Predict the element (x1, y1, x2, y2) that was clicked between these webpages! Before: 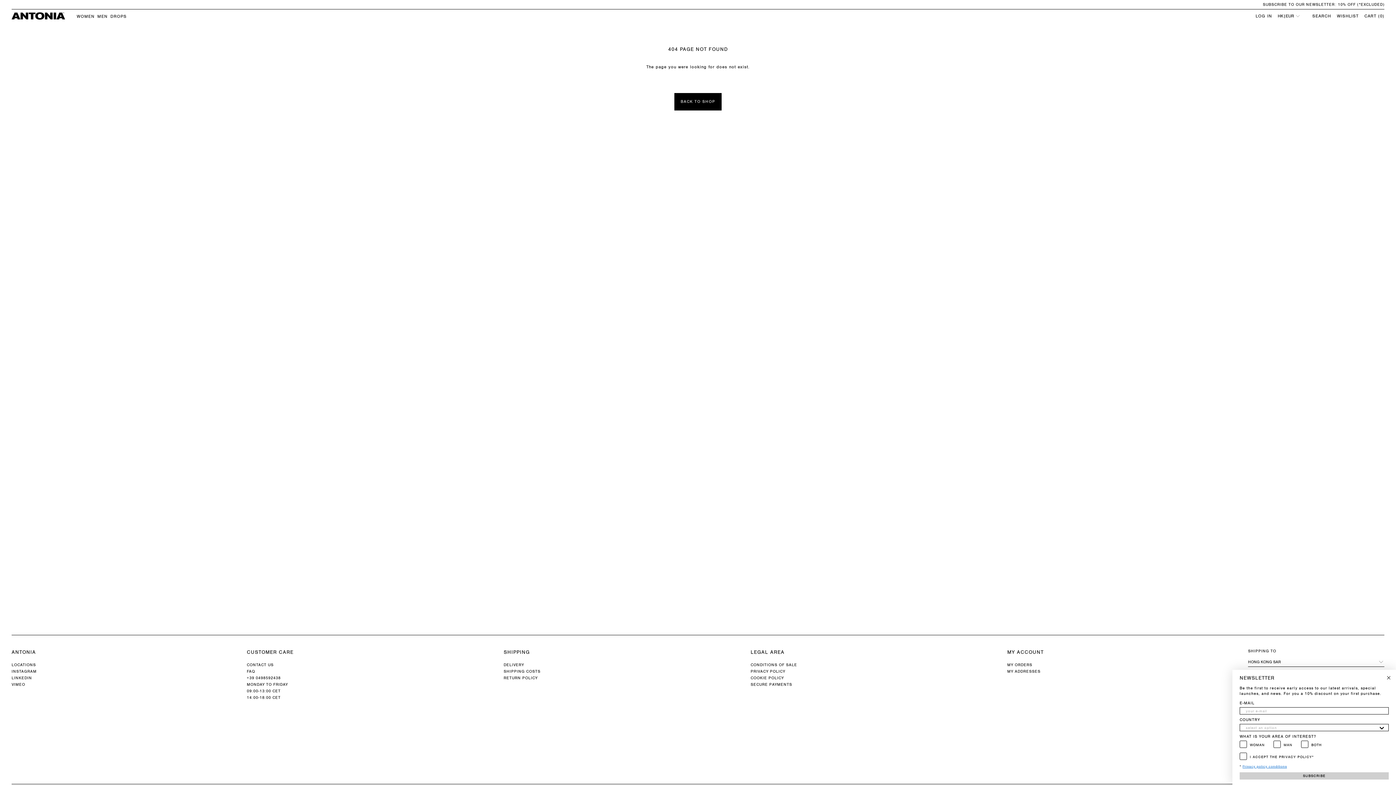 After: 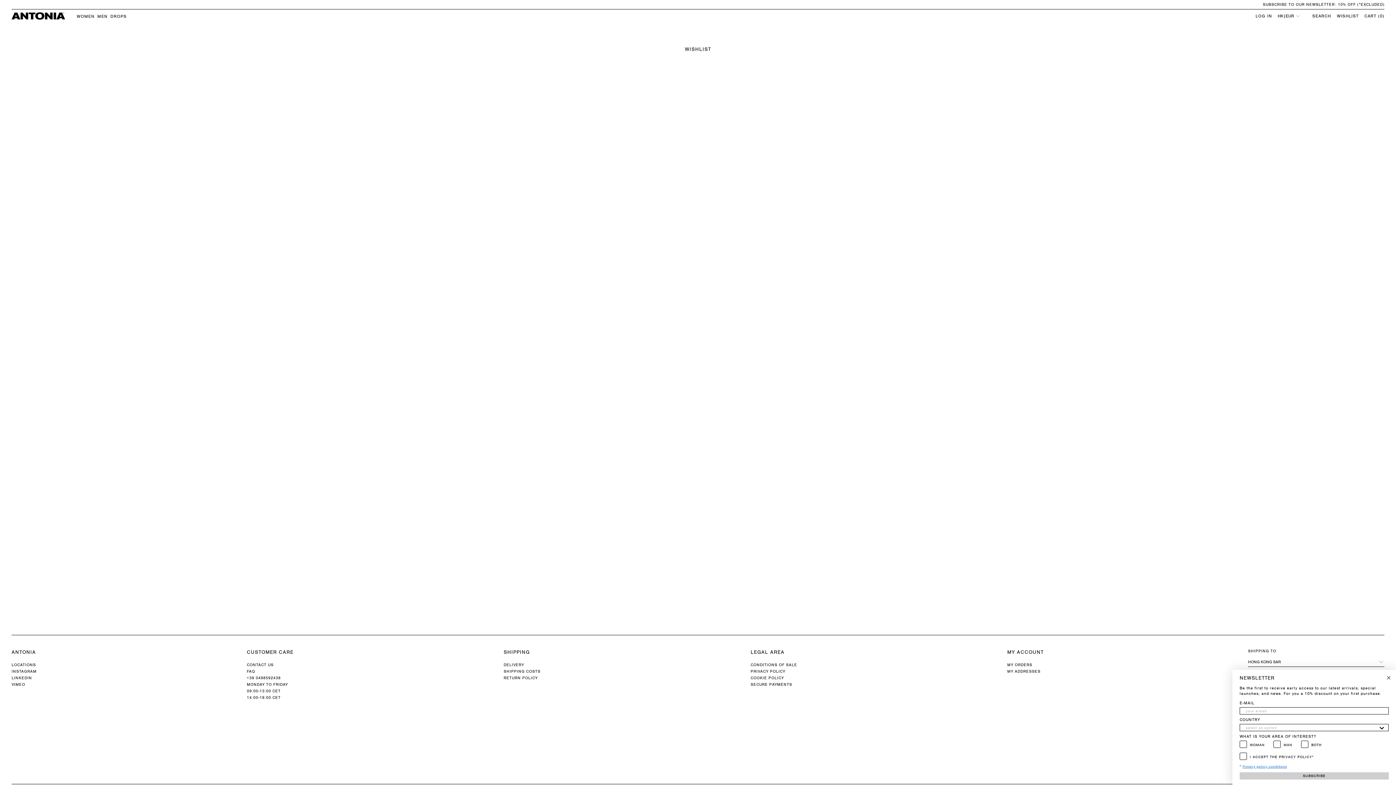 Action: bbox: (1337, 13, 1358, 18) label: WISHLIST